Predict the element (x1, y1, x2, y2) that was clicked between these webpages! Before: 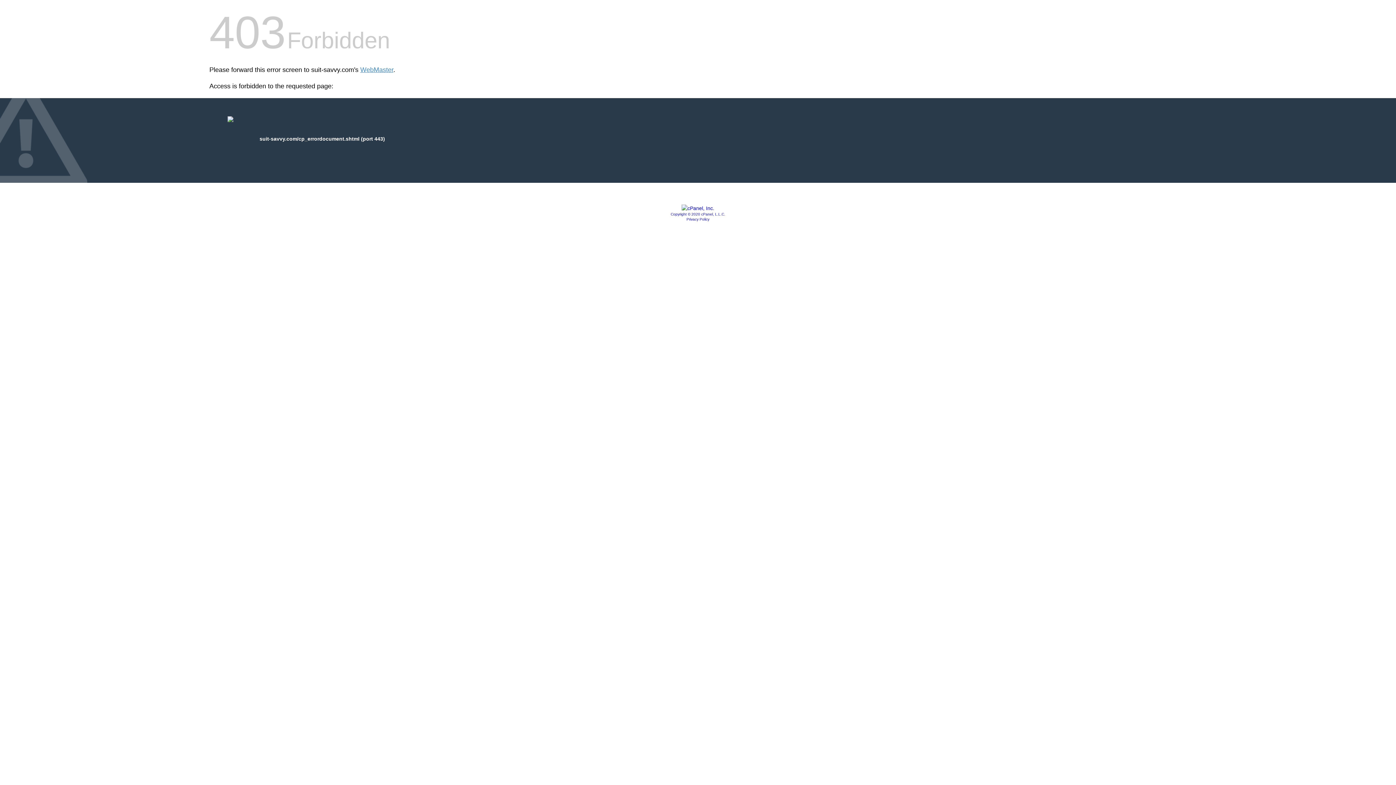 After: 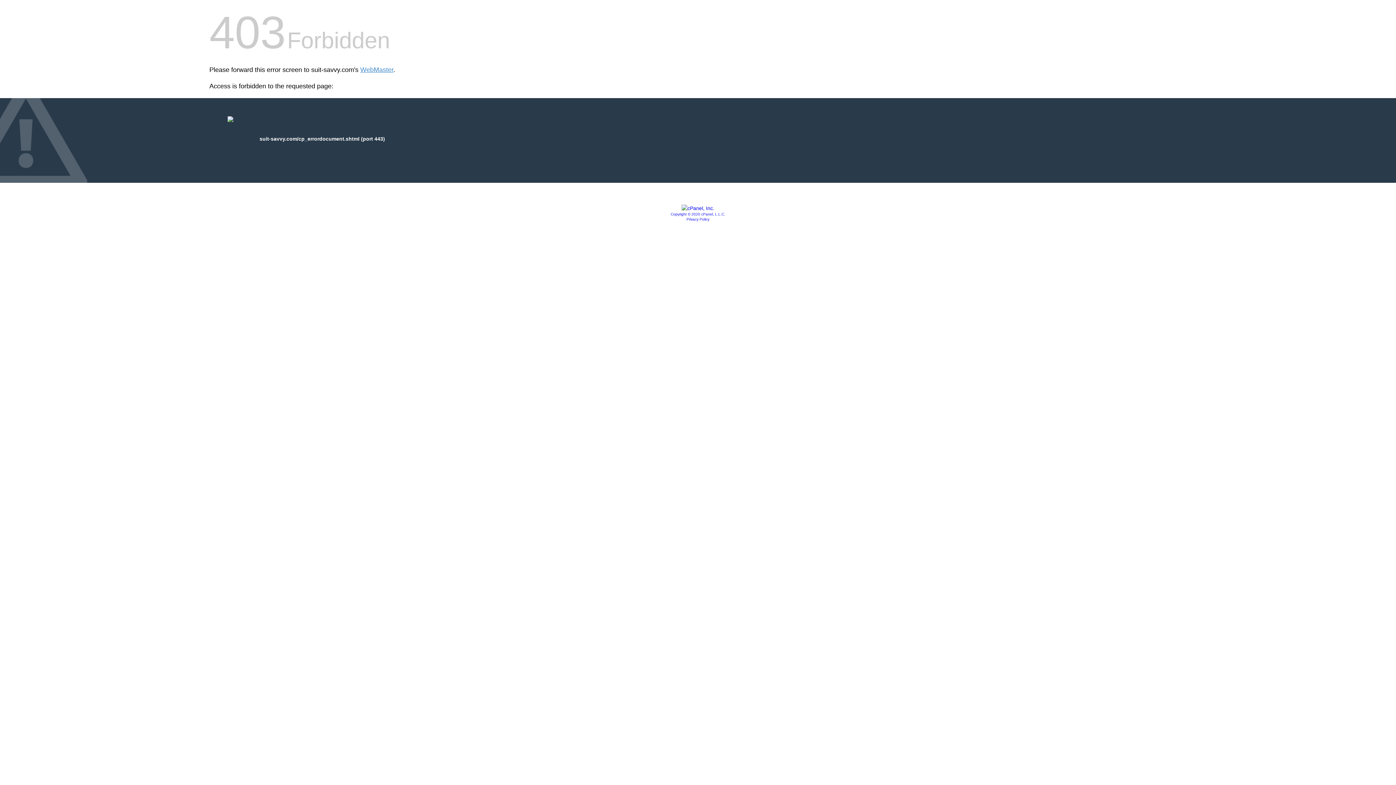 Action: bbox: (681, 205, 714, 211)